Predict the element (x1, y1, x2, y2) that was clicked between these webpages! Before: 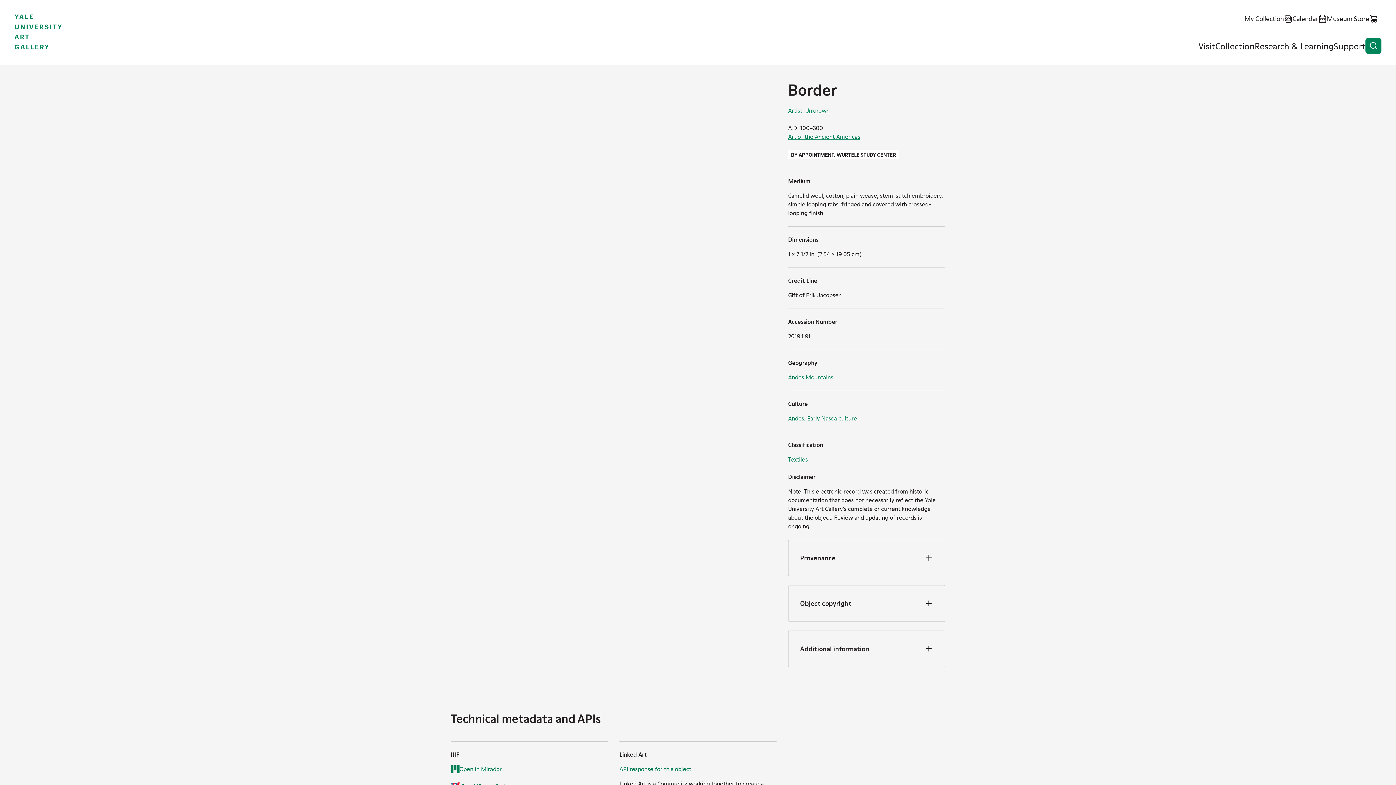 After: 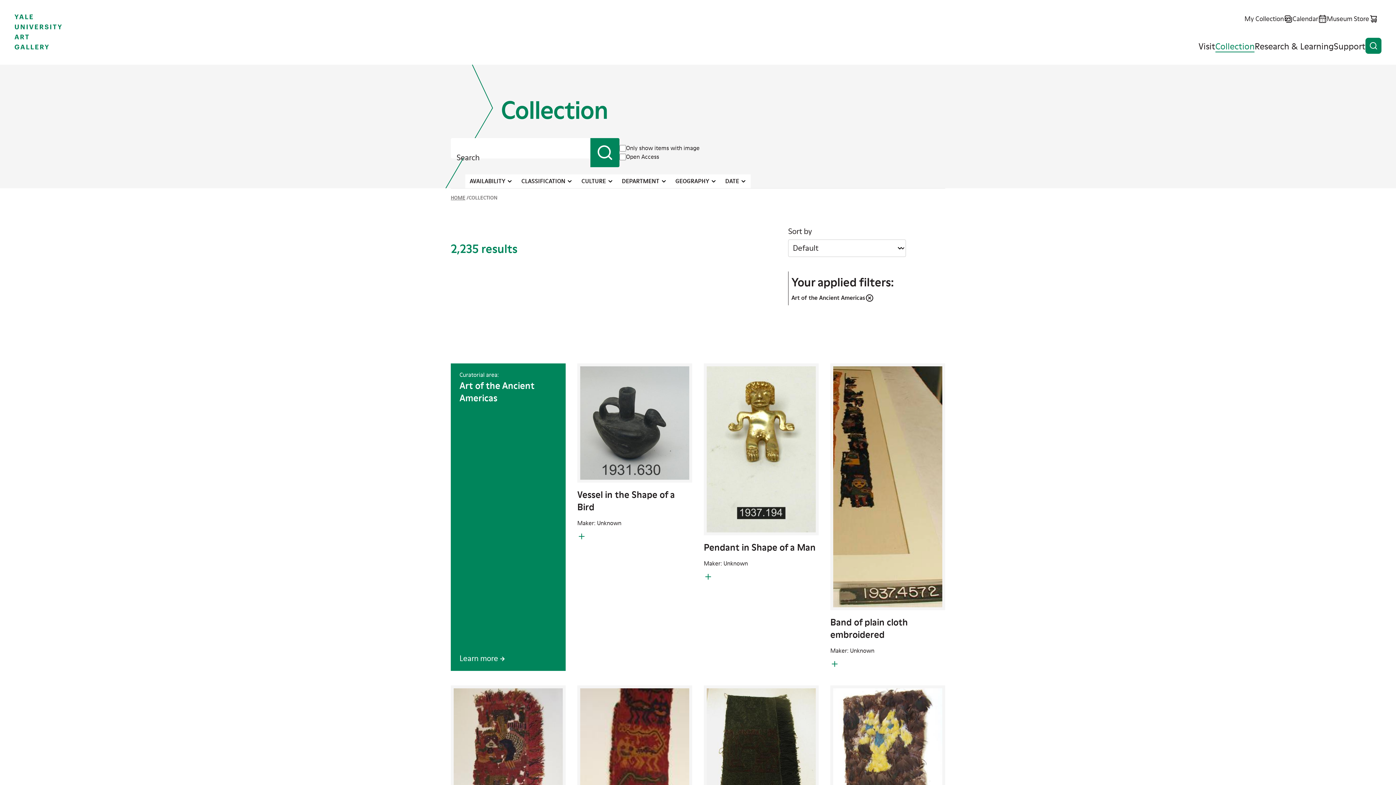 Action: label: Art of the Ancient Americas bbox: (788, 133, 860, 140)